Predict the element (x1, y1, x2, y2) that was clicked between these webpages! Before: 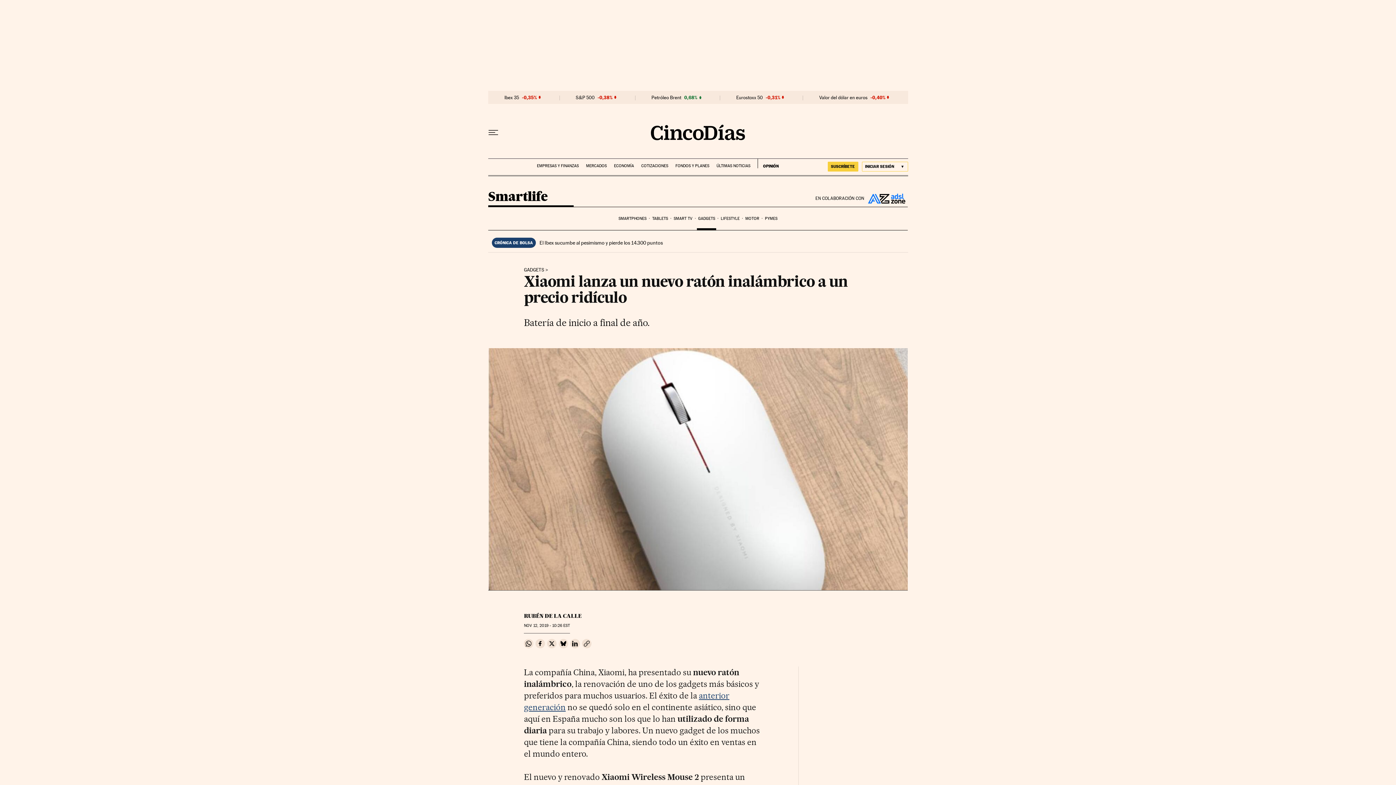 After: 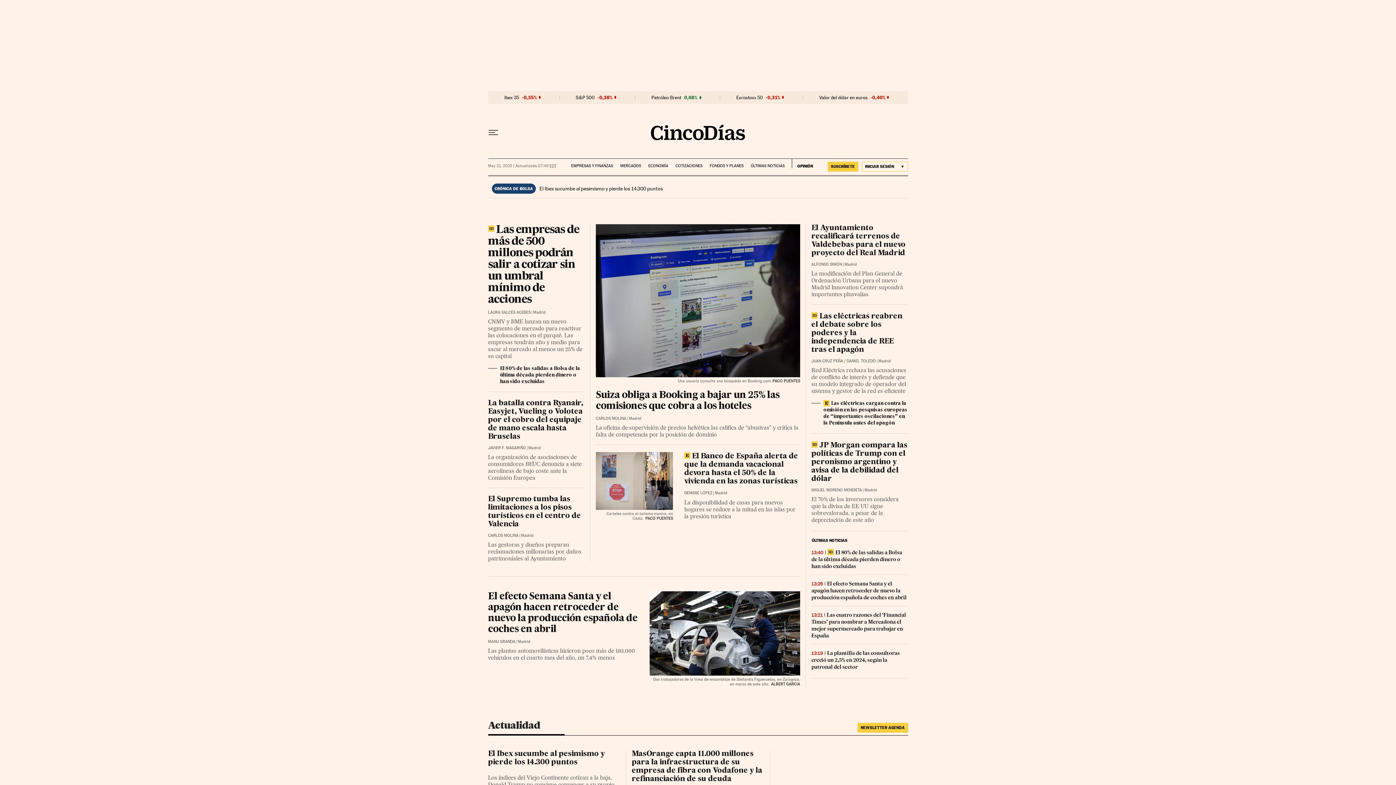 Action: bbox: (650, 124, 745, 140)